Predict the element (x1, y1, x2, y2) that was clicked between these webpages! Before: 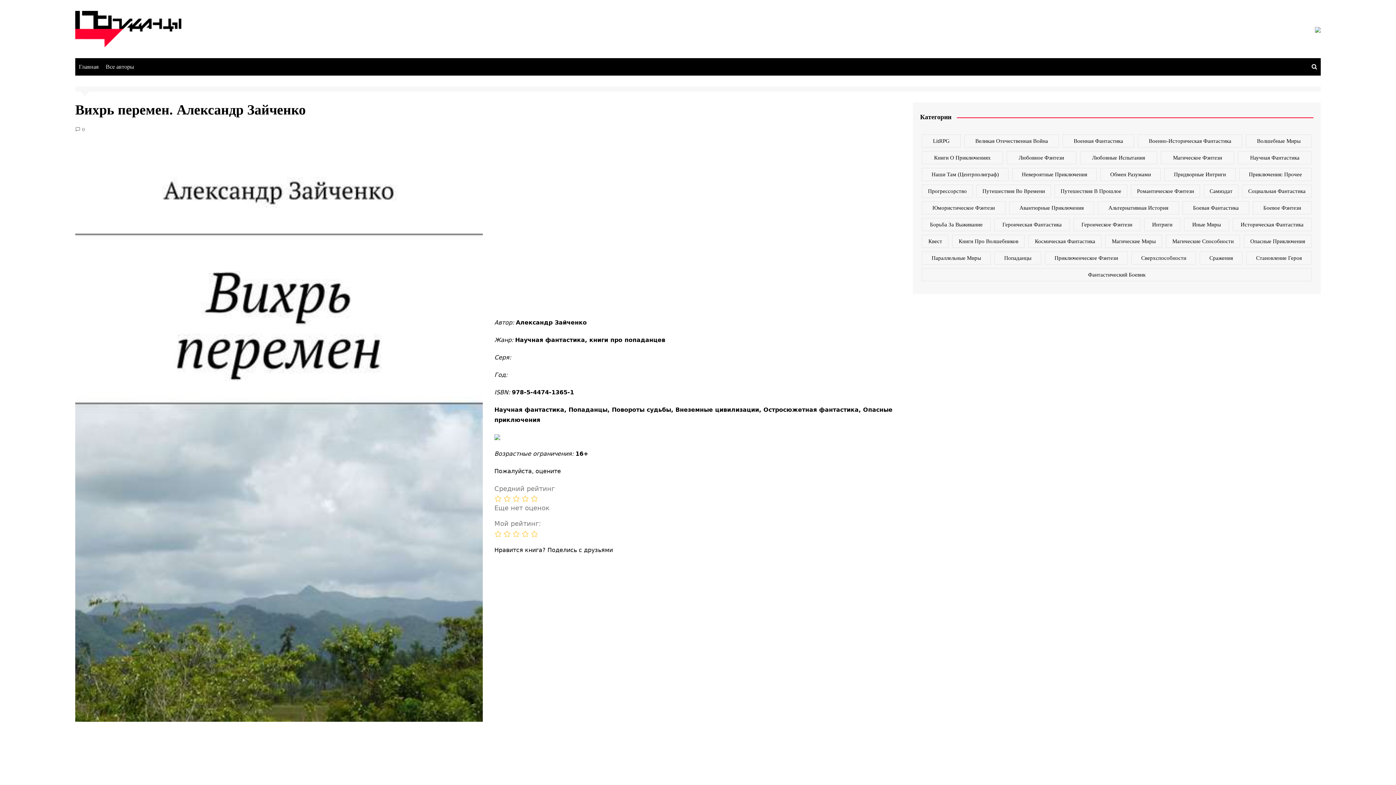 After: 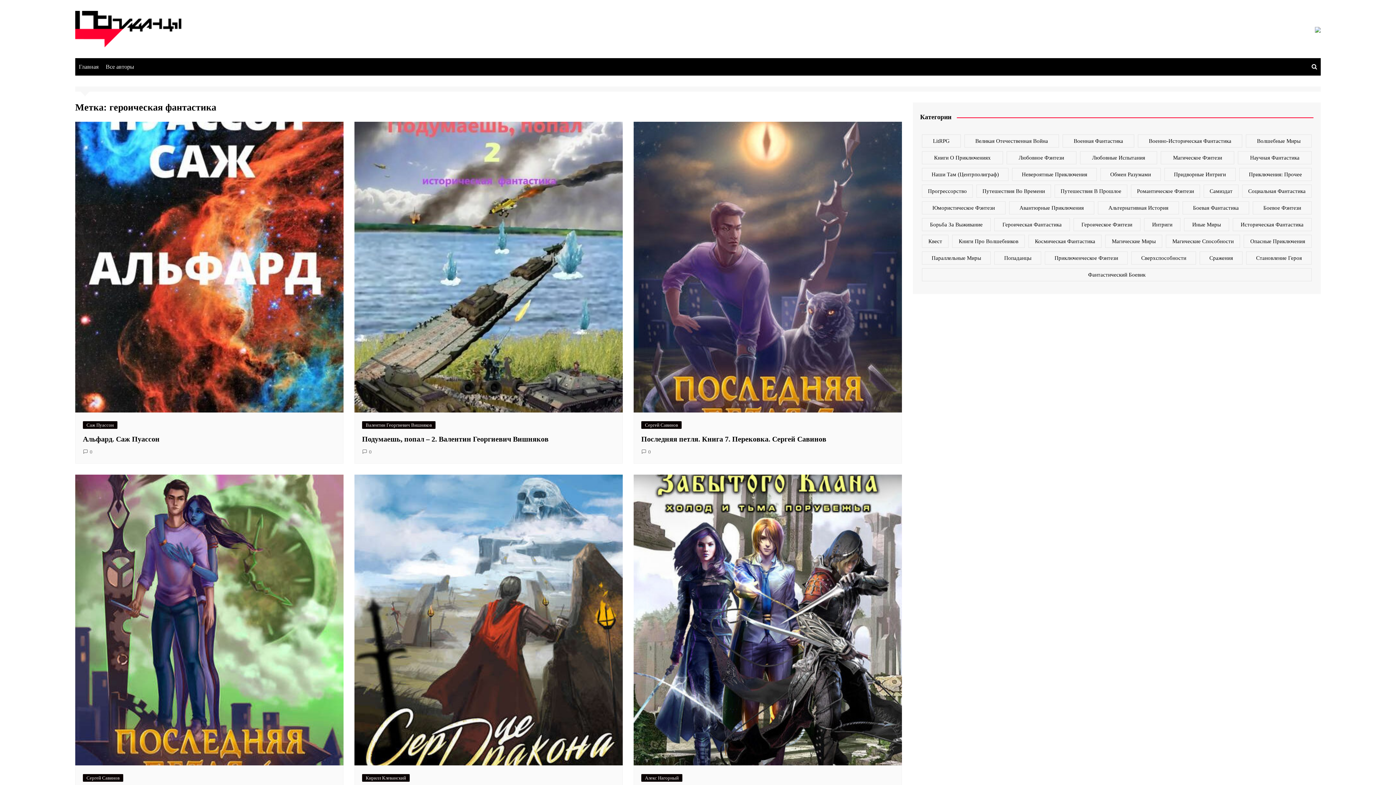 Action: bbox: (994, 218, 1070, 231) label: героическая фантастика (428 элементов)